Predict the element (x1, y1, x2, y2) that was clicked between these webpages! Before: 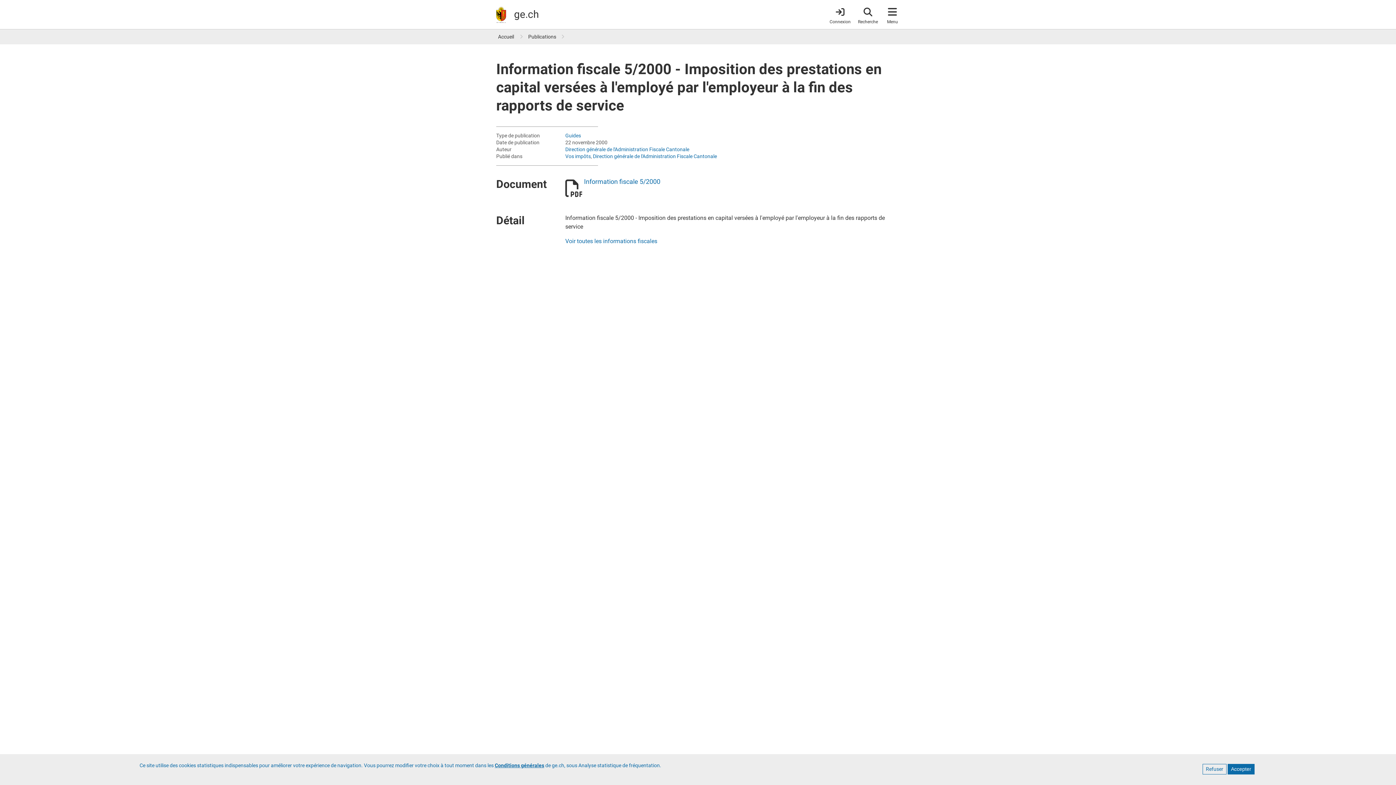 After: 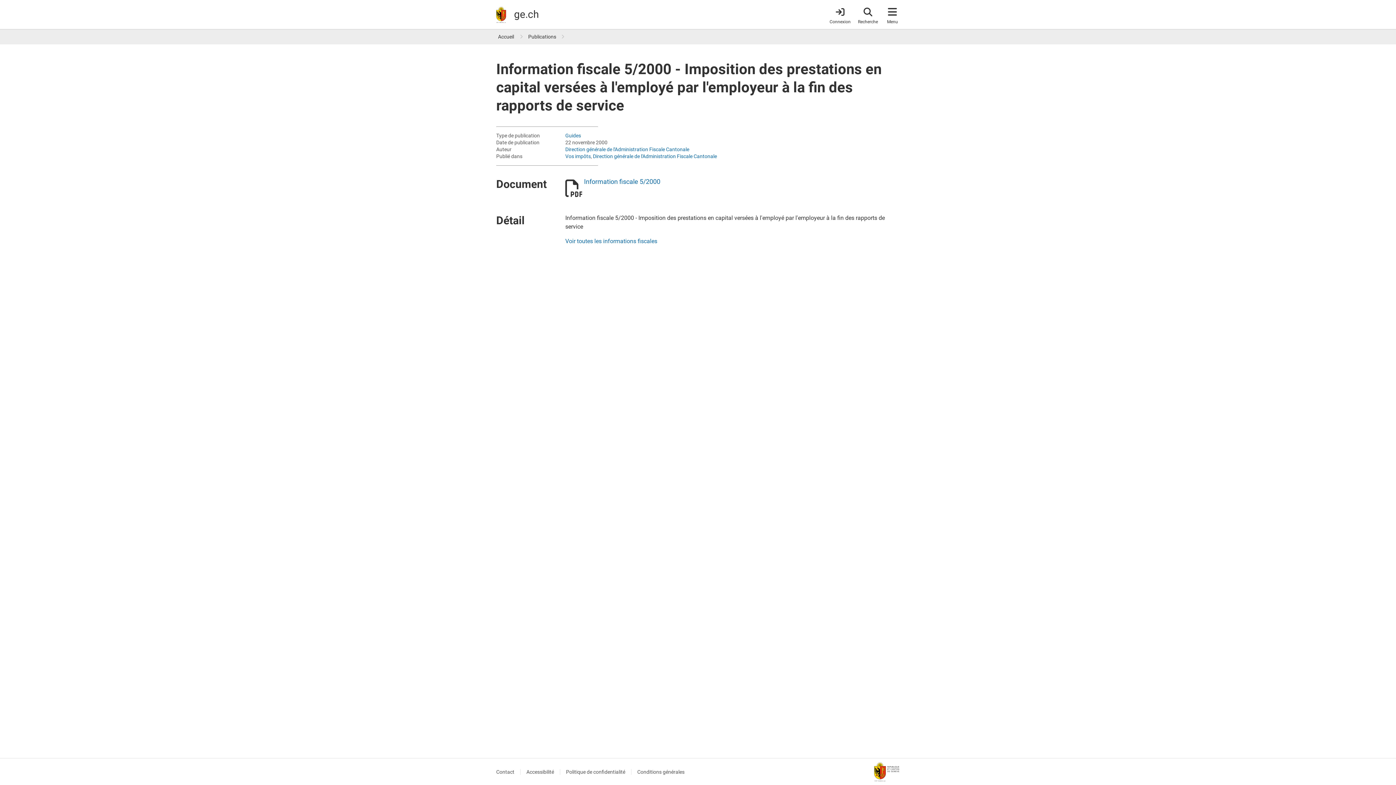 Action: label: Accepter bbox: (1228, 764, 1254, 774)